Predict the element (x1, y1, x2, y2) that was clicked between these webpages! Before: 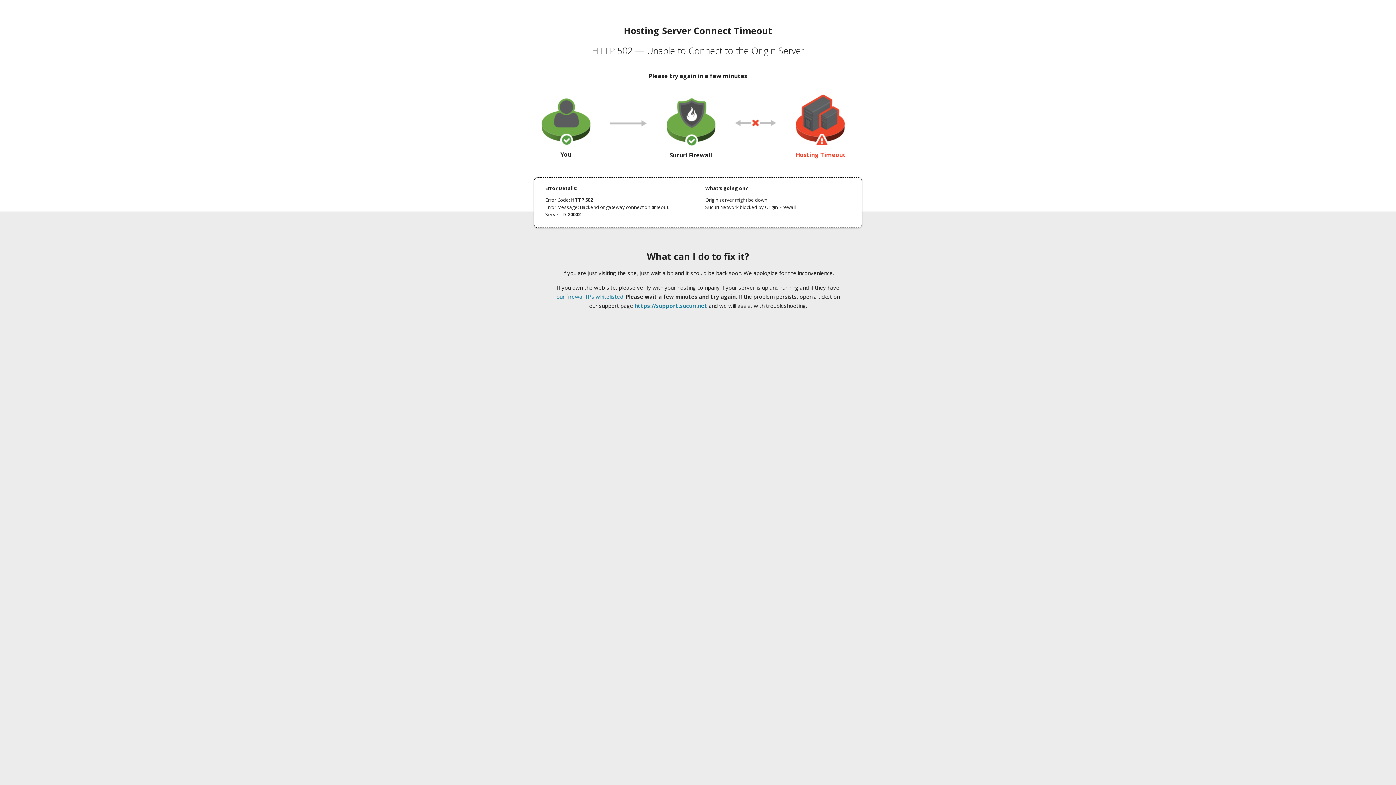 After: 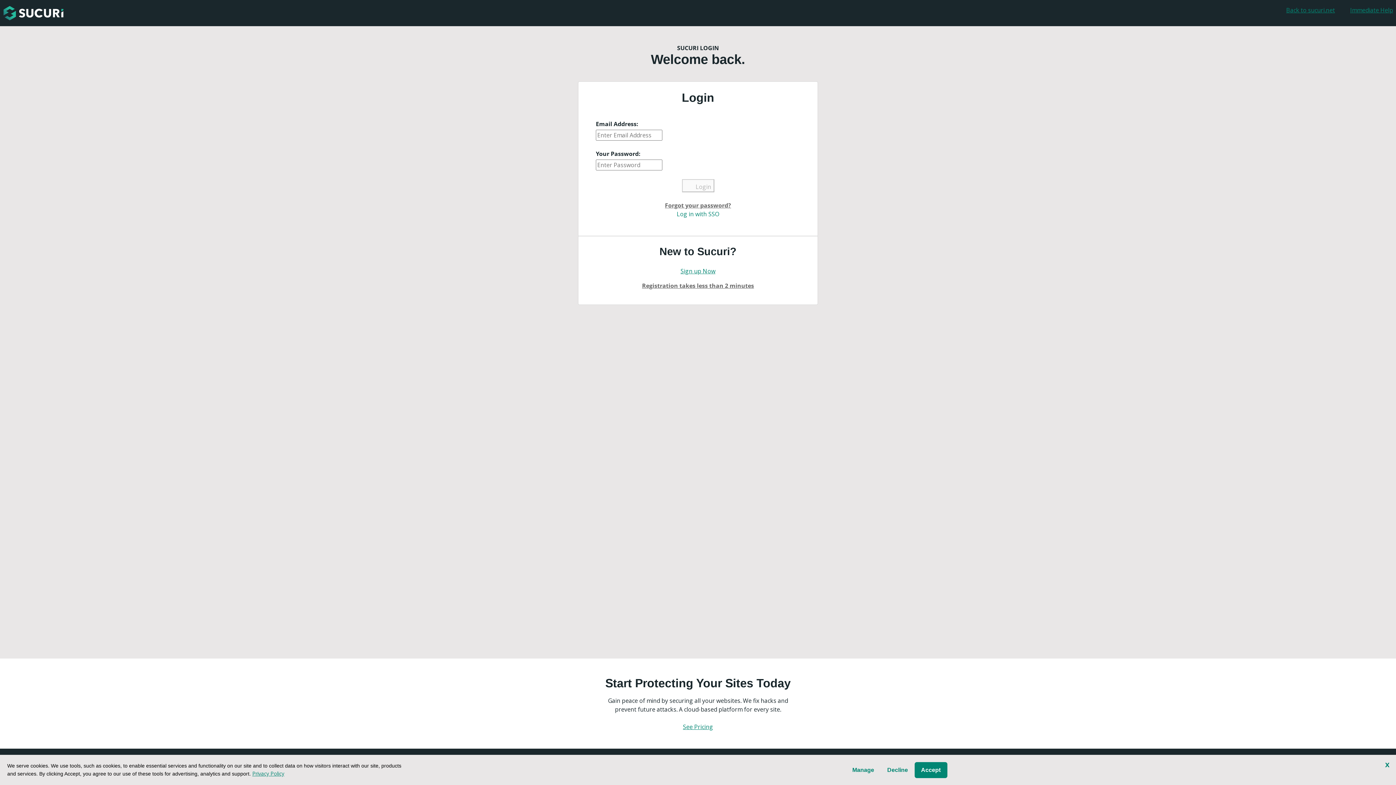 Action: bbox: (634, 302, 707, 309) label: https://support.sucuri.net